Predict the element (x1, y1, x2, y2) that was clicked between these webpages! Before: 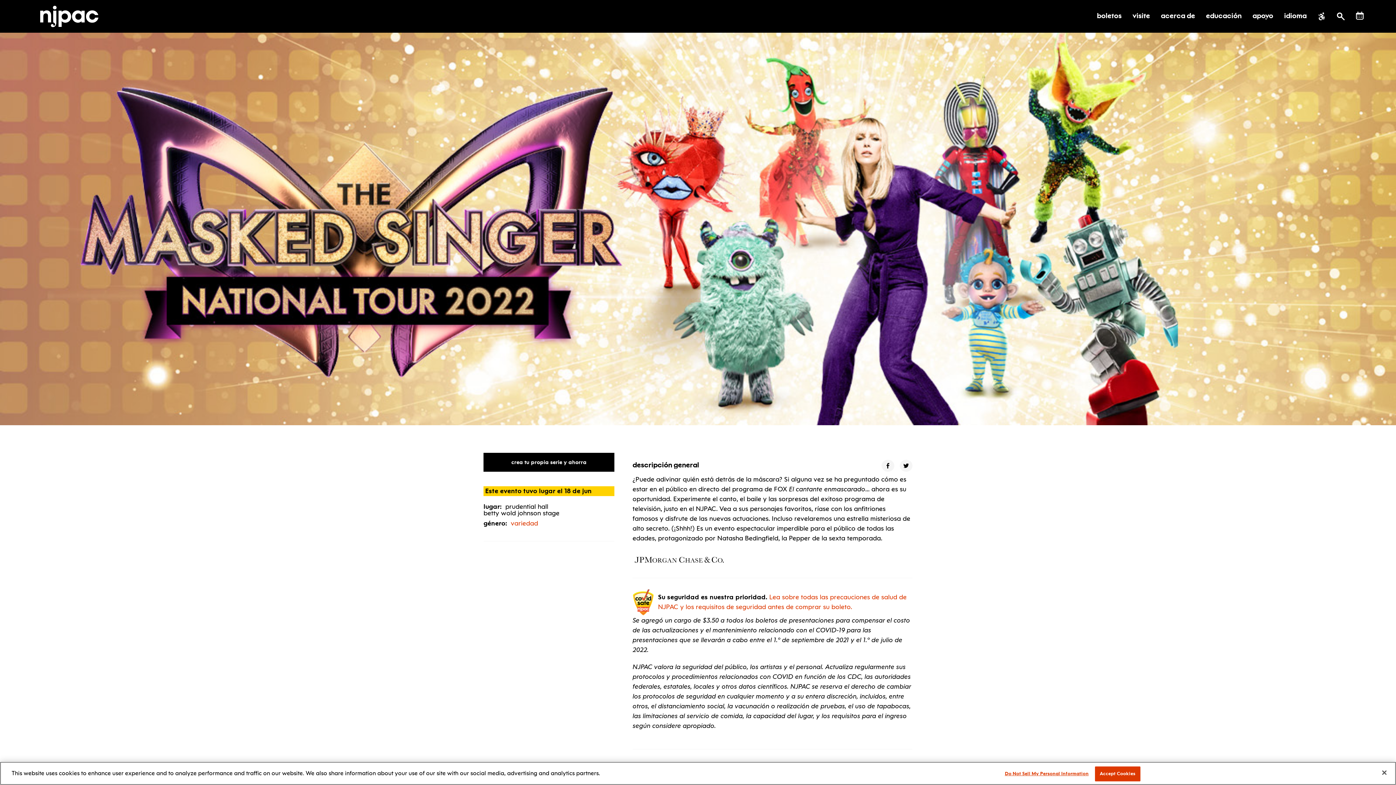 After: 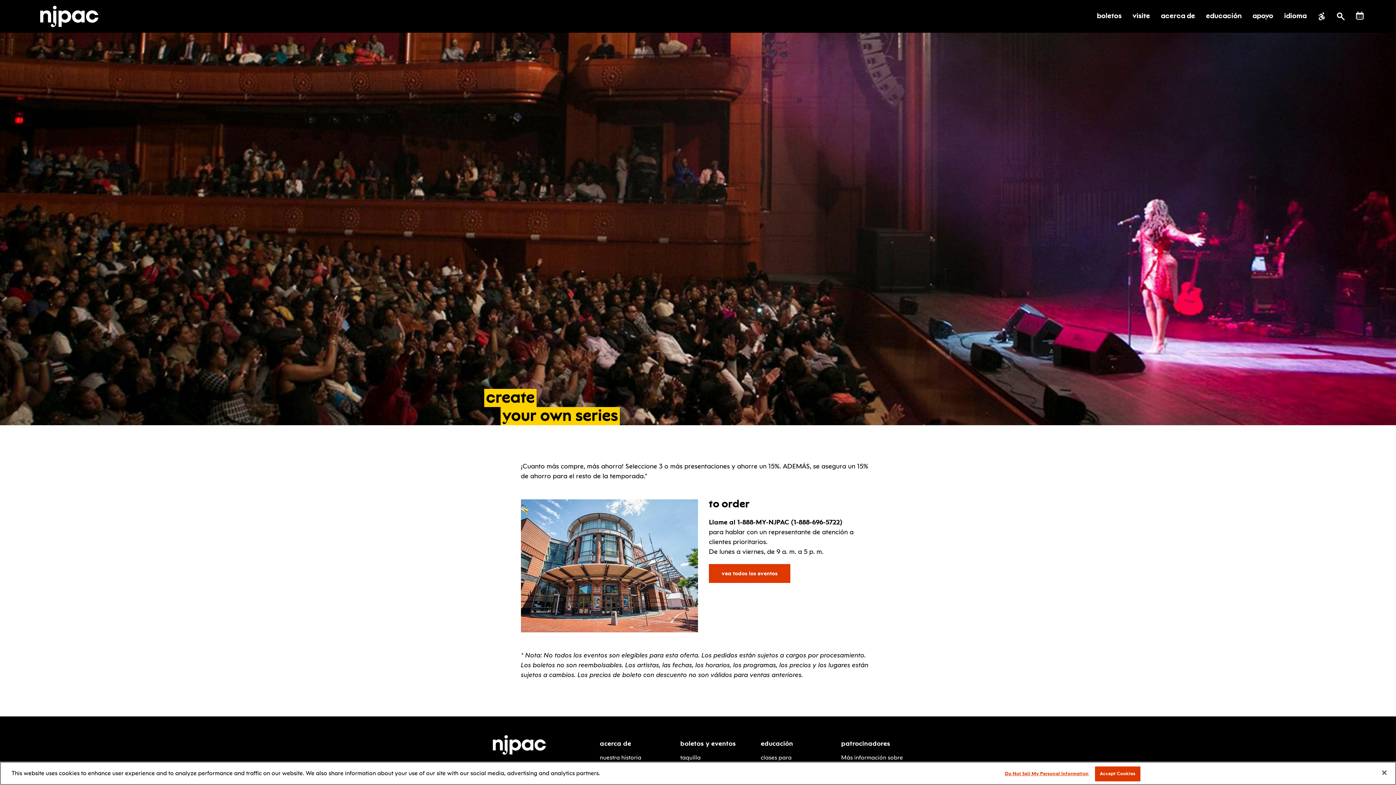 Action: label: crea tu propia serie y ahorra bbox: (483, 453, 614, 472)